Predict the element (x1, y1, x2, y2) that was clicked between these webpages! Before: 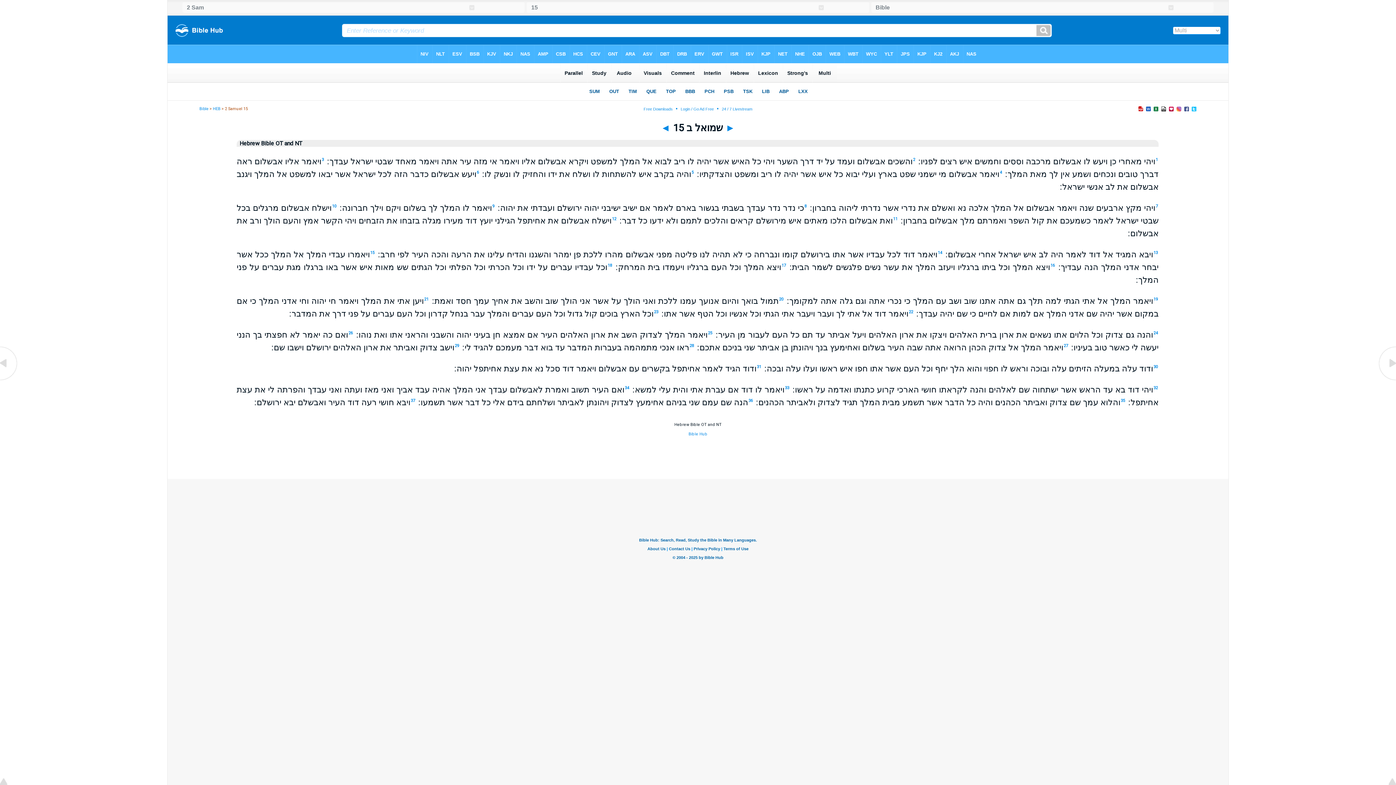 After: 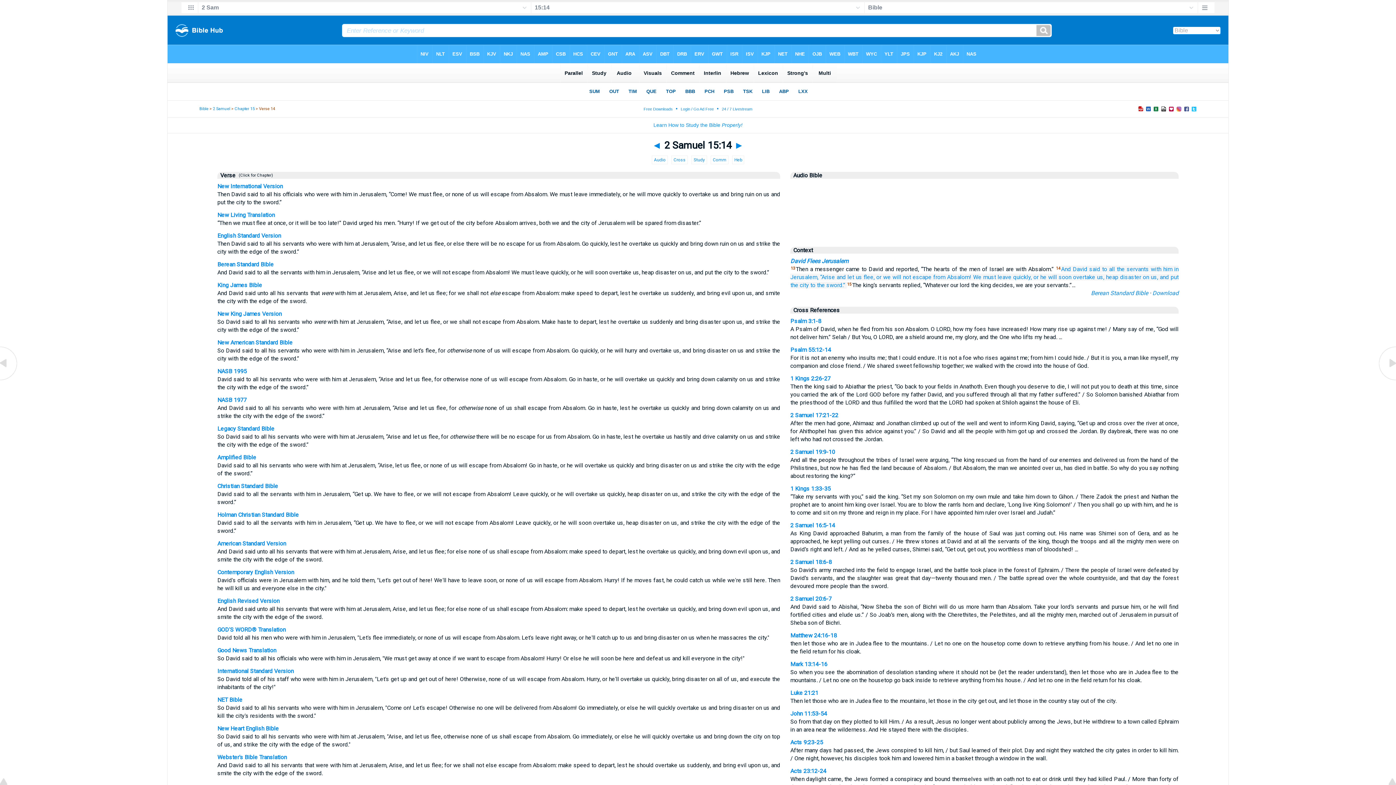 Action: label: 14 bbox: (938, 250, 942, 255)